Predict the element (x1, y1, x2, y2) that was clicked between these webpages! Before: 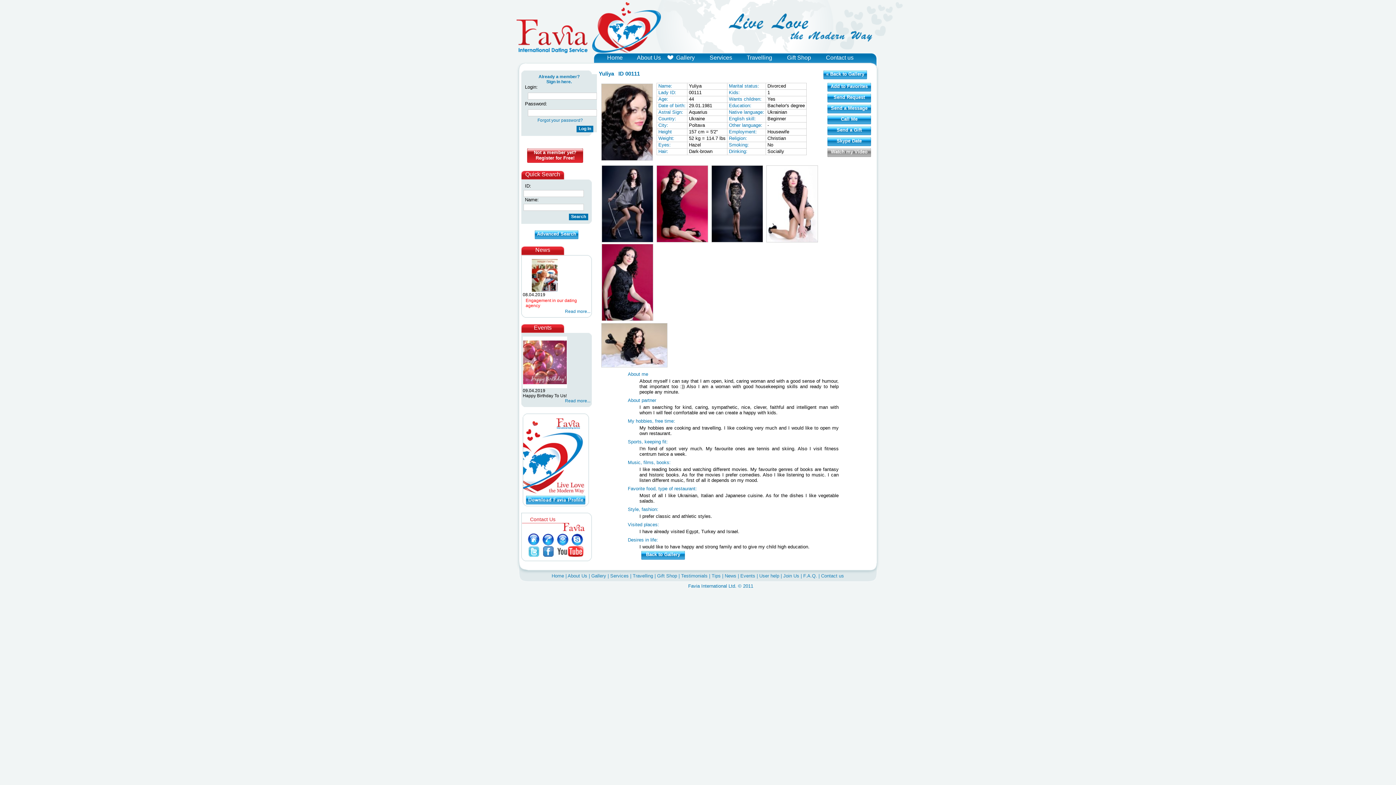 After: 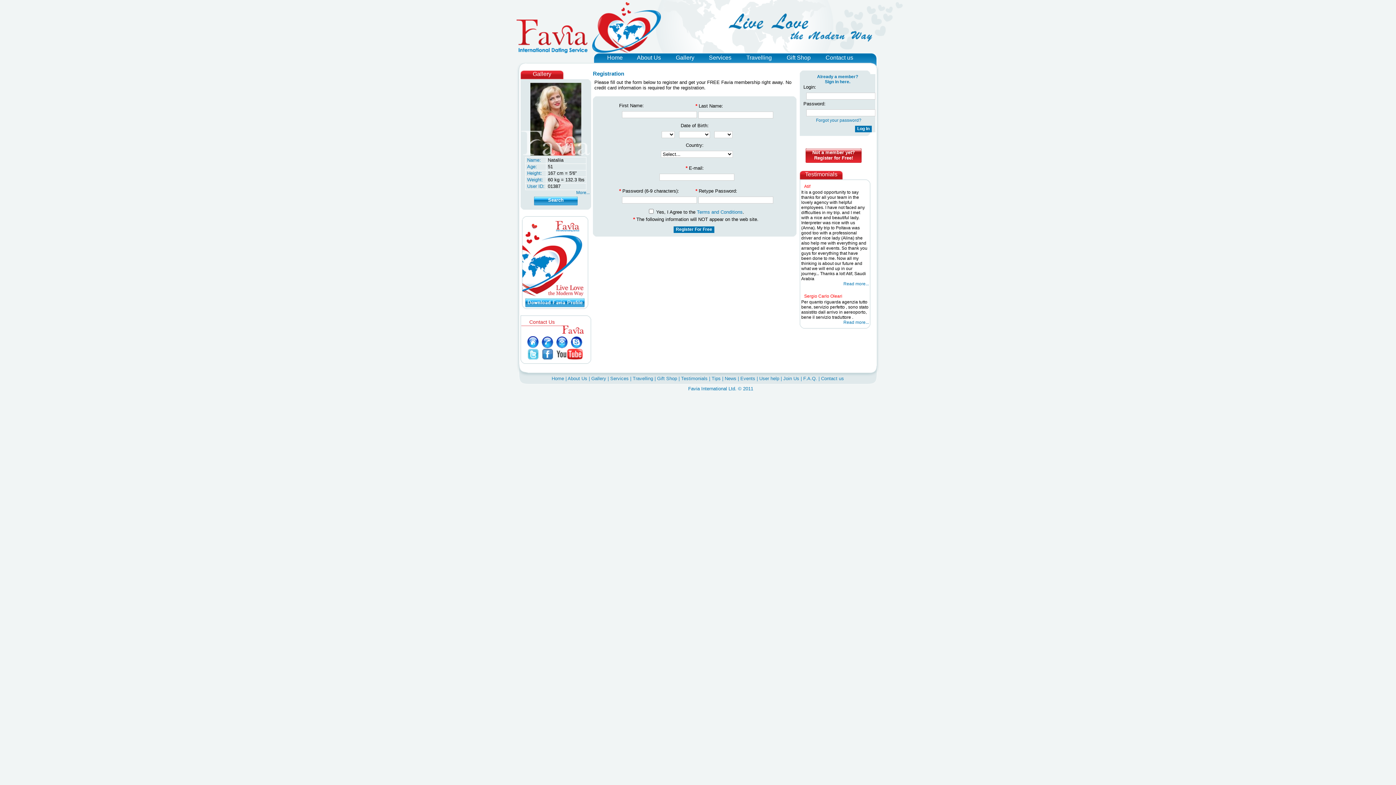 Action: label: Not a member yet?
Register for Free! bbox: (527, 148, 585, 164)